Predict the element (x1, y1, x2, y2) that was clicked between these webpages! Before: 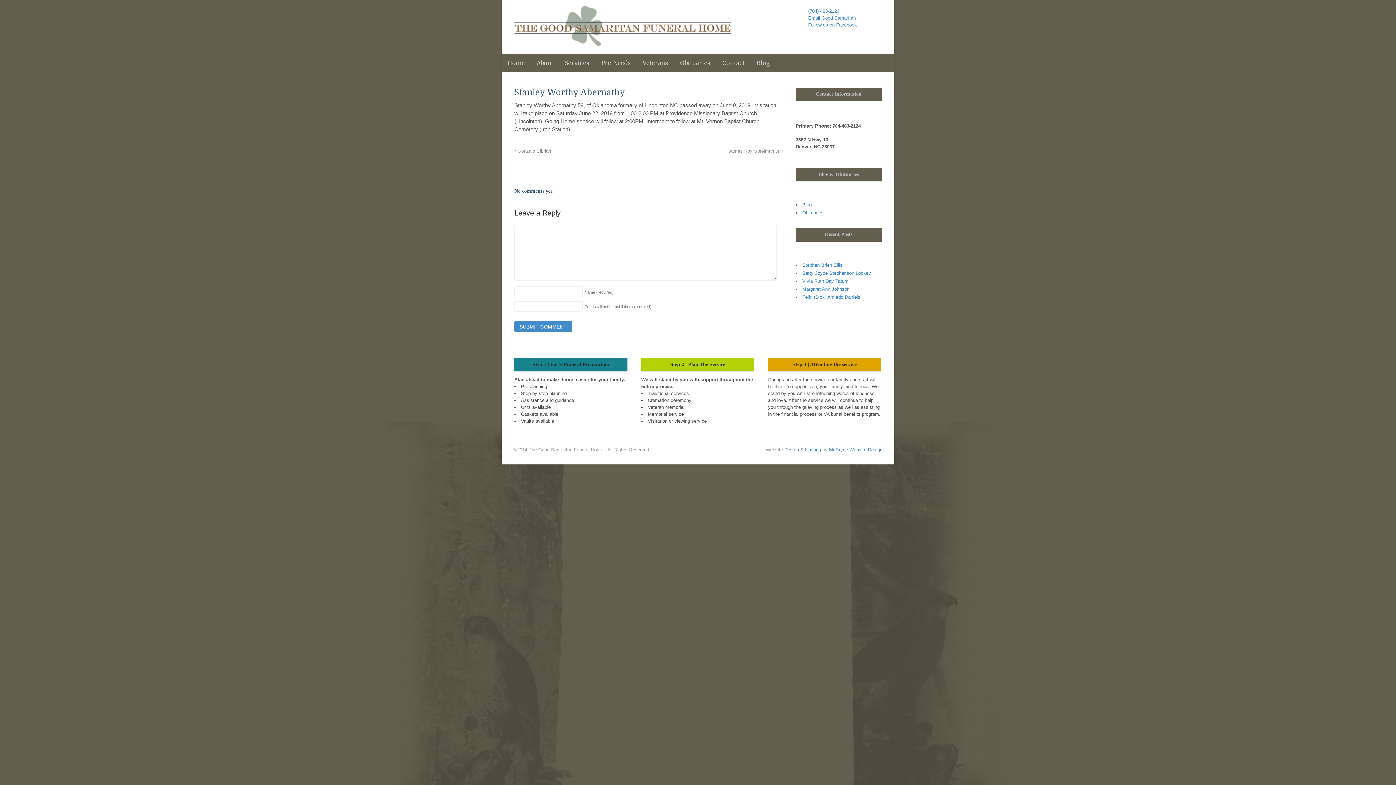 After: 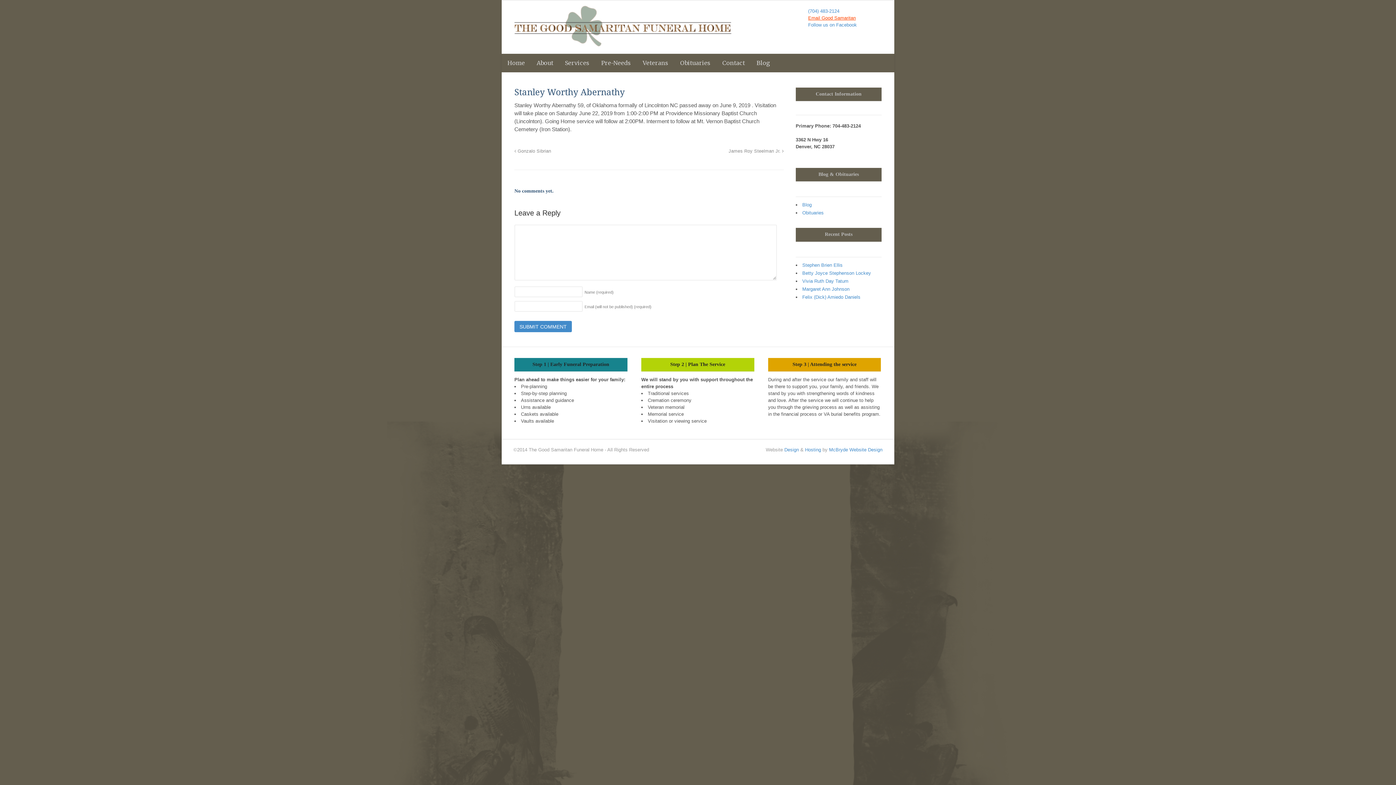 Action: bbox: (808, 15, 856, 20) label: Email Good Samaritan